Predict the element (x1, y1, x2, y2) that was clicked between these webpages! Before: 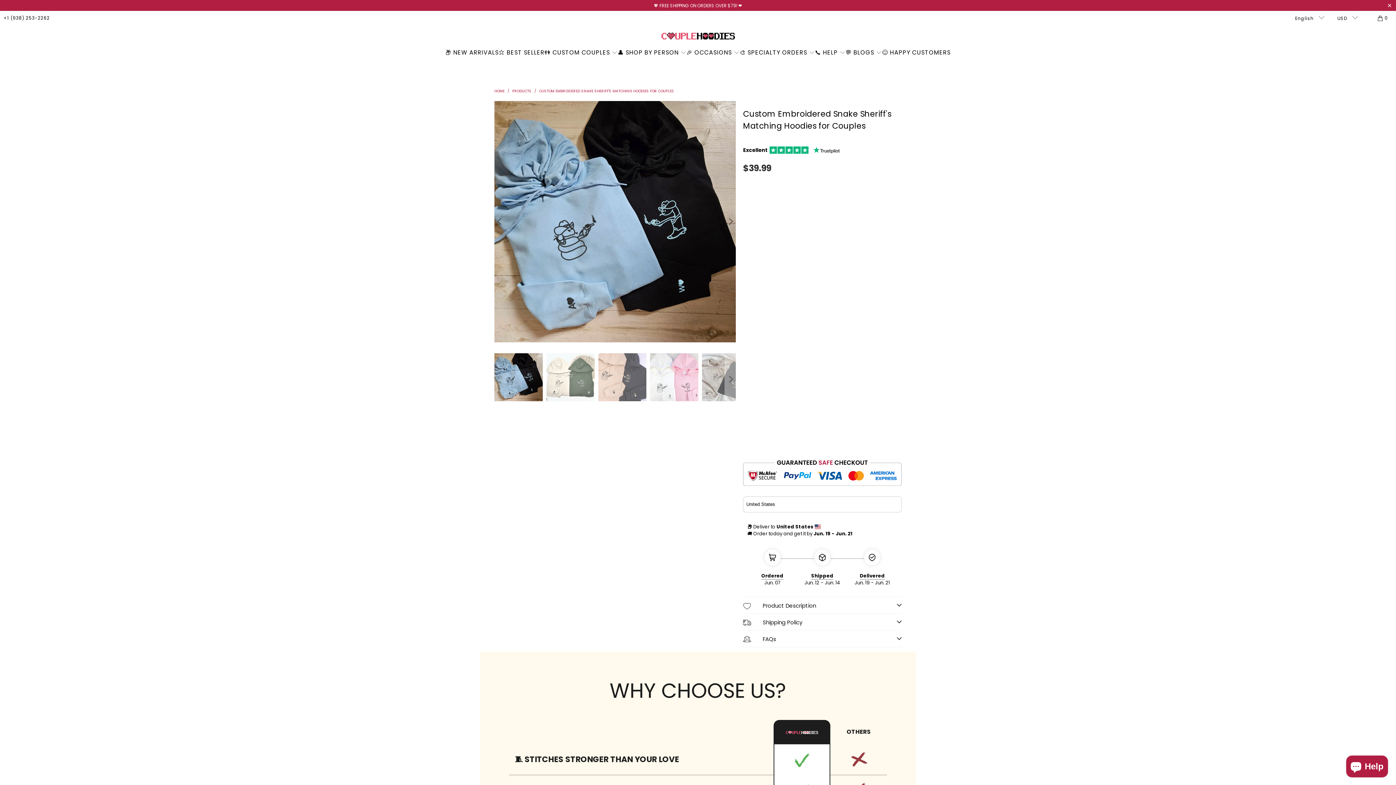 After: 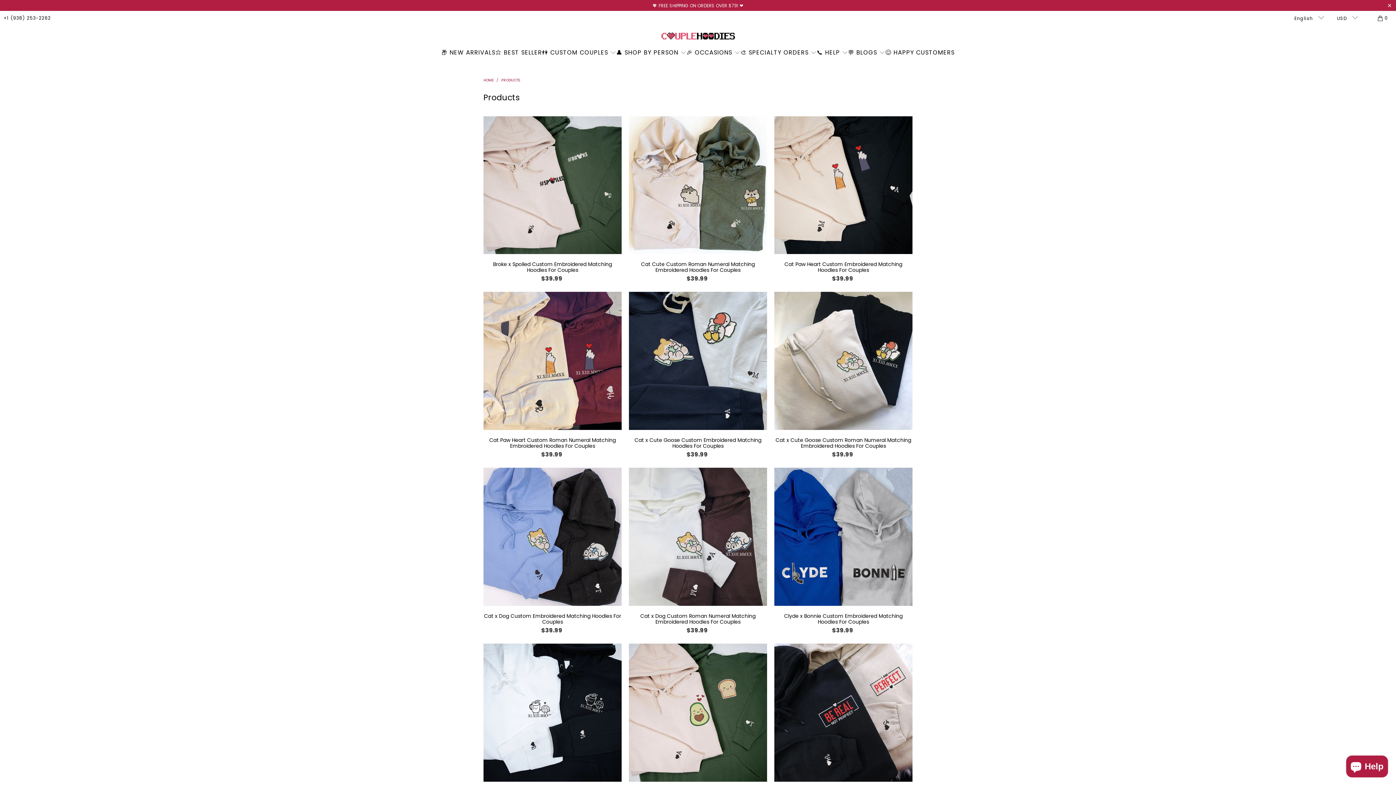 Action: label: PRODUCTS  bbox: (512, 88, 532, 93)